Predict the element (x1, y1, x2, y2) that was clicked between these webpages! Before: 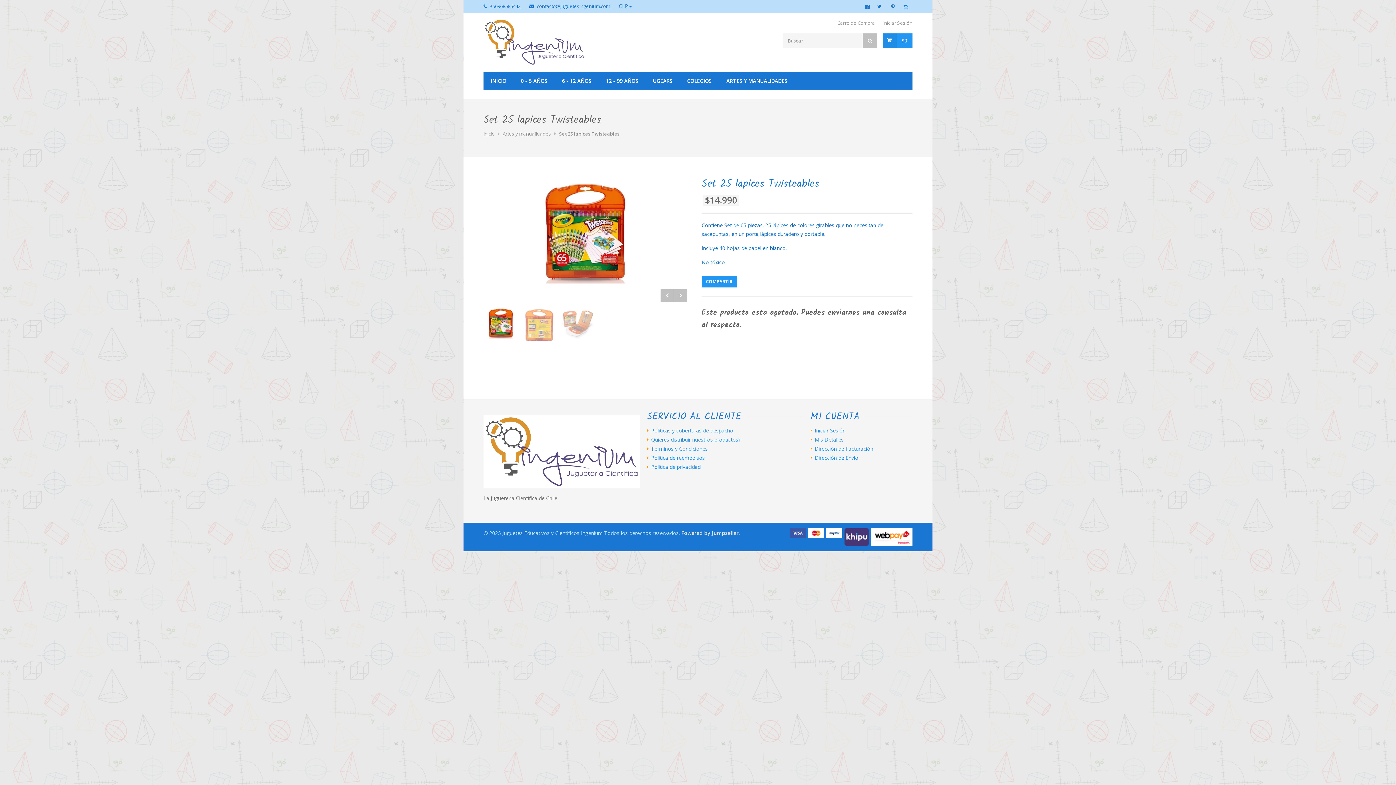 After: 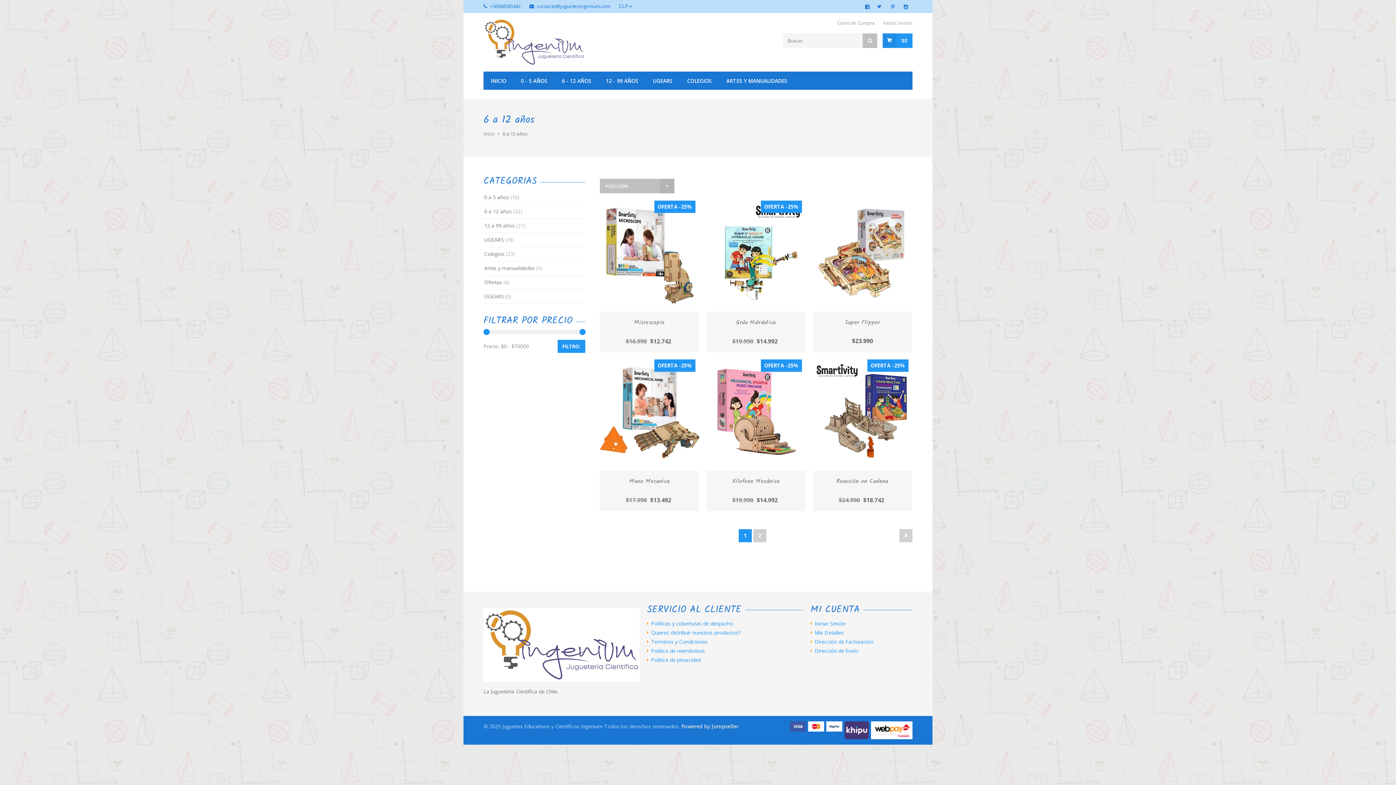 Action: label: 6 - 12 AÑOS bbox: (554, 71, 598, 89)